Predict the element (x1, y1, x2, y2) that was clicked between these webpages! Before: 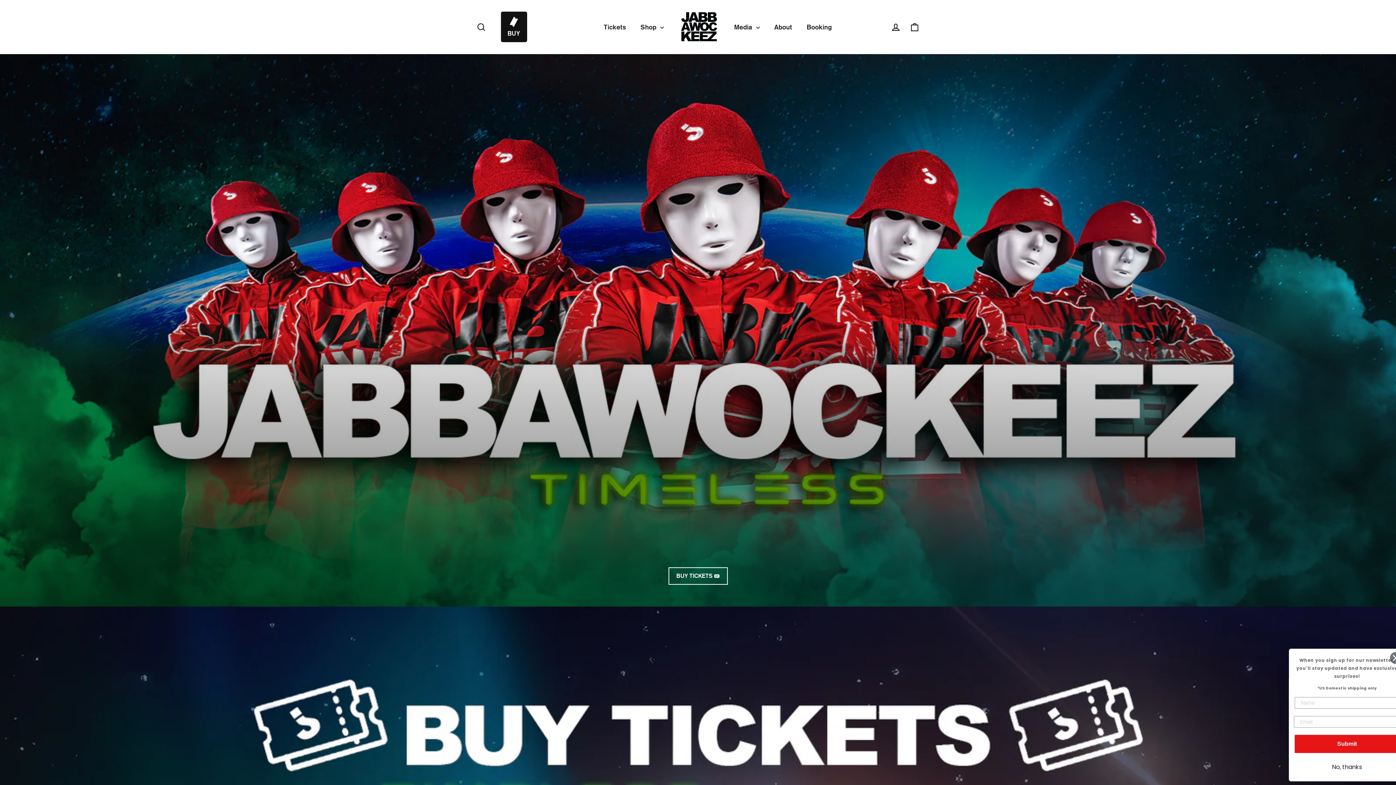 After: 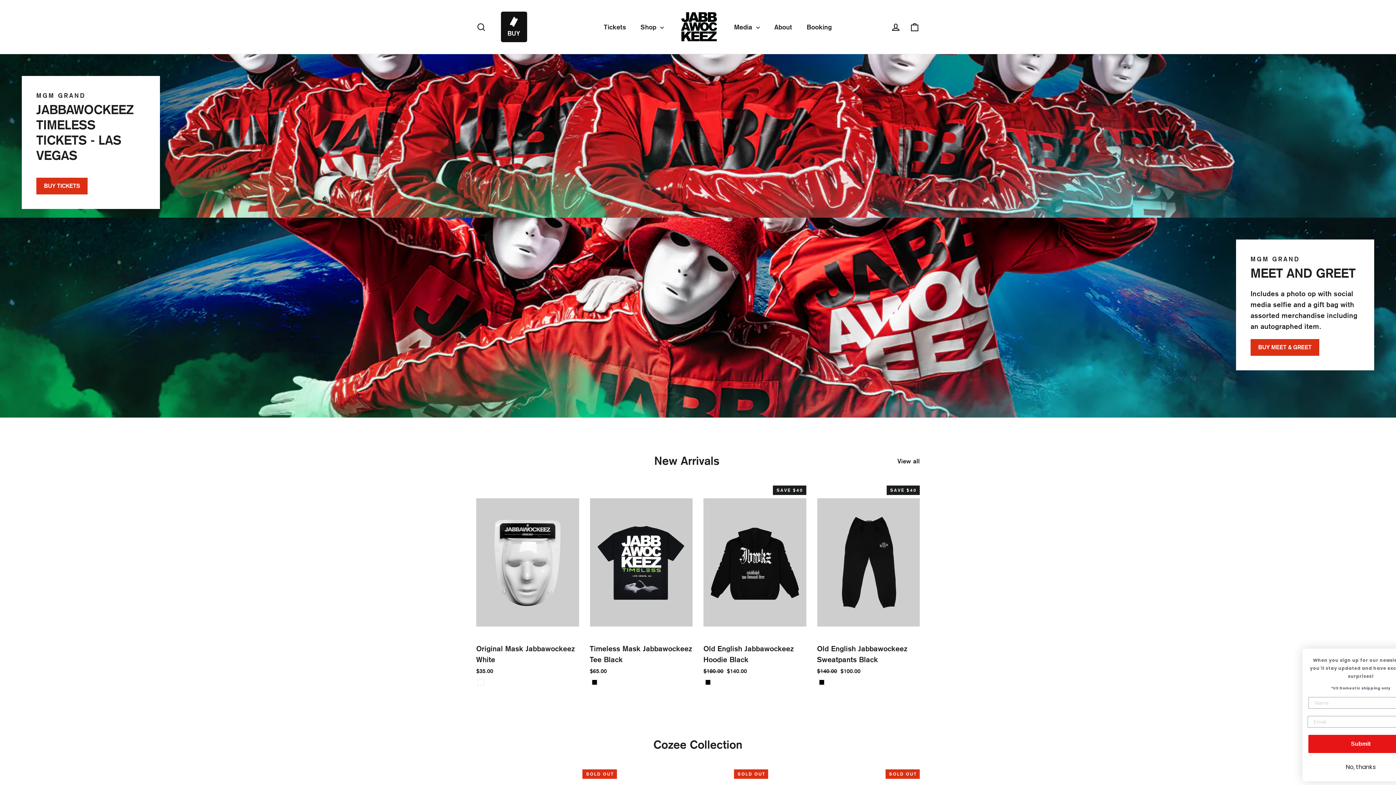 Action: label: BUY TICKETS 🎟️ bbox: (668, 567, 727, 585)